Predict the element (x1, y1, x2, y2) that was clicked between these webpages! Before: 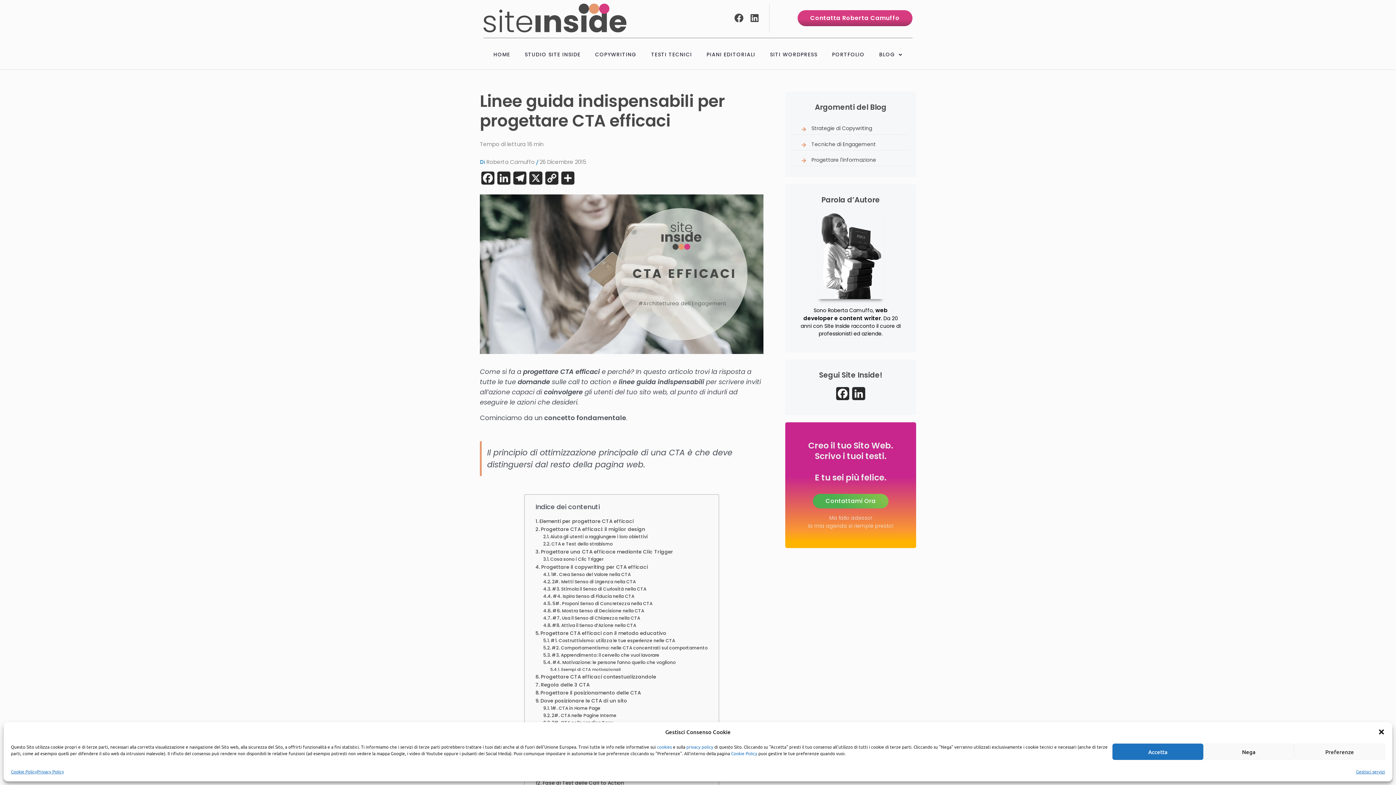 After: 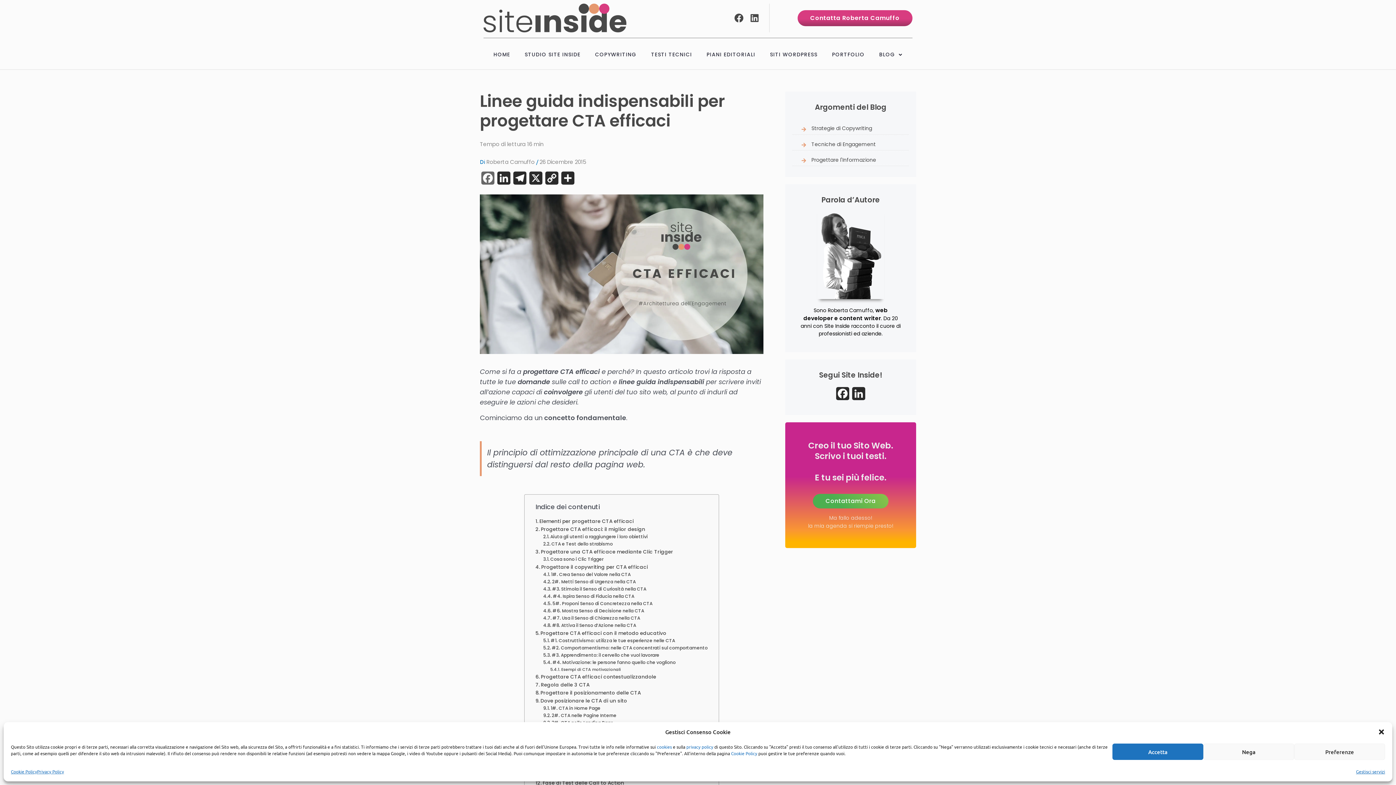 Action: label: Facebook bbox: (480, 171, 496, 188)